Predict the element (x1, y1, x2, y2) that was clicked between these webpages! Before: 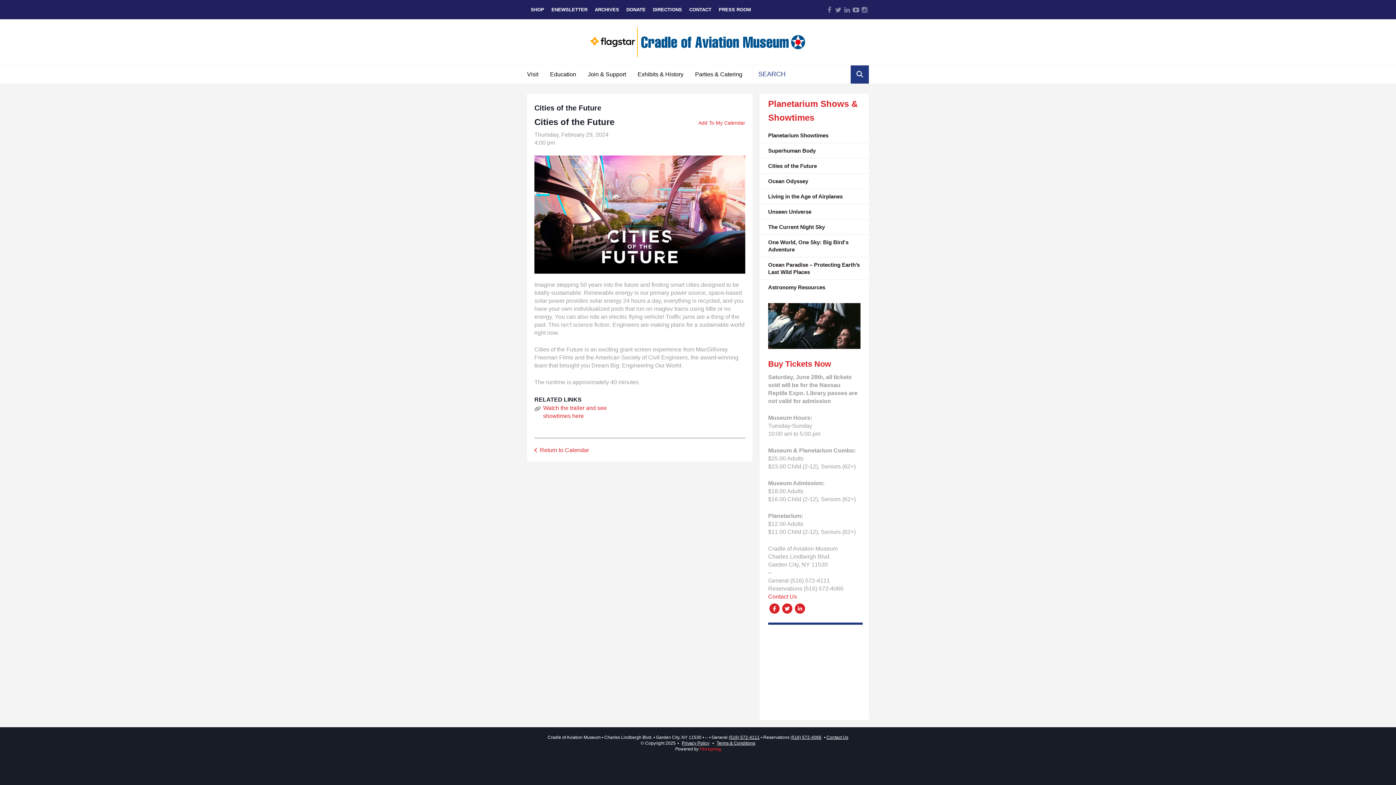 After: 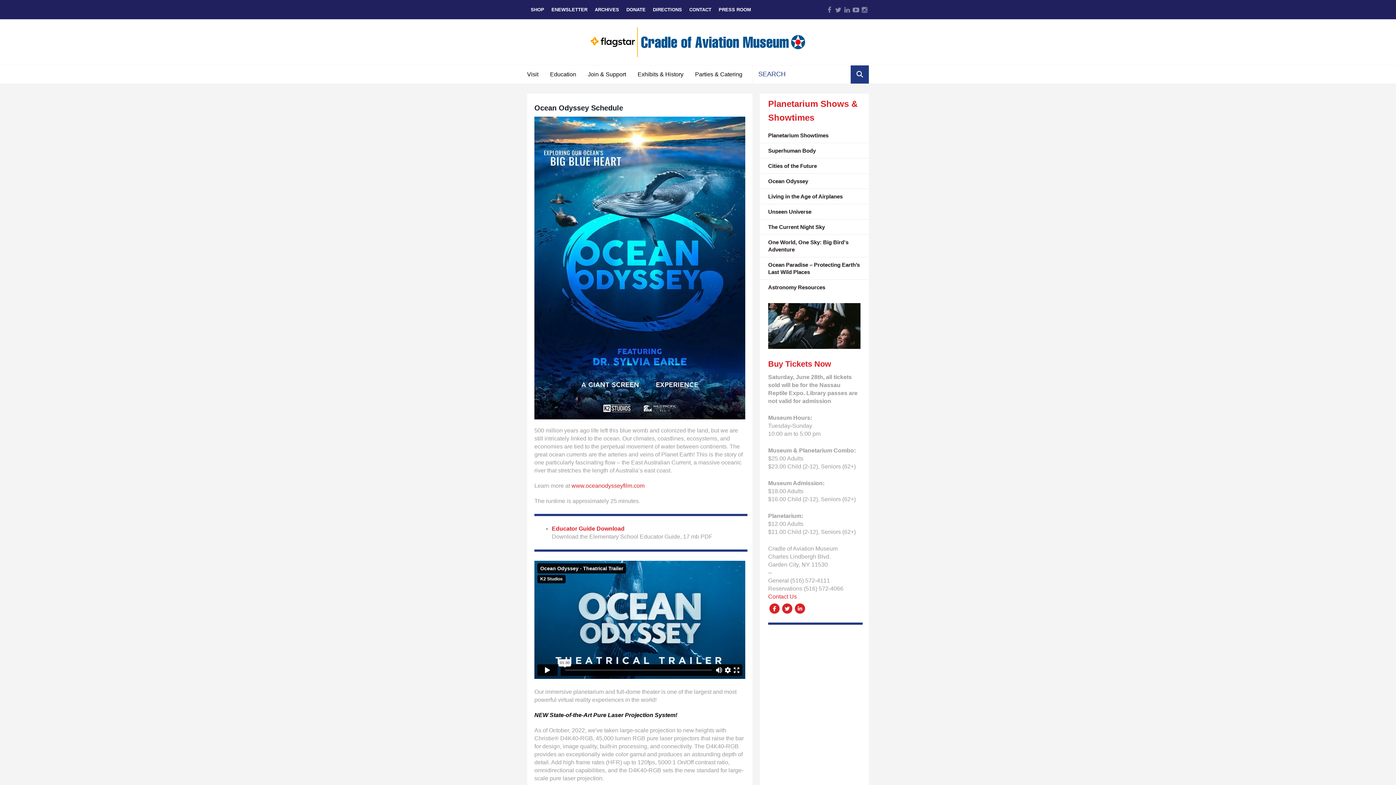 Action: label: Ocean Odyssey bbox: (760, 173, 869, 188)